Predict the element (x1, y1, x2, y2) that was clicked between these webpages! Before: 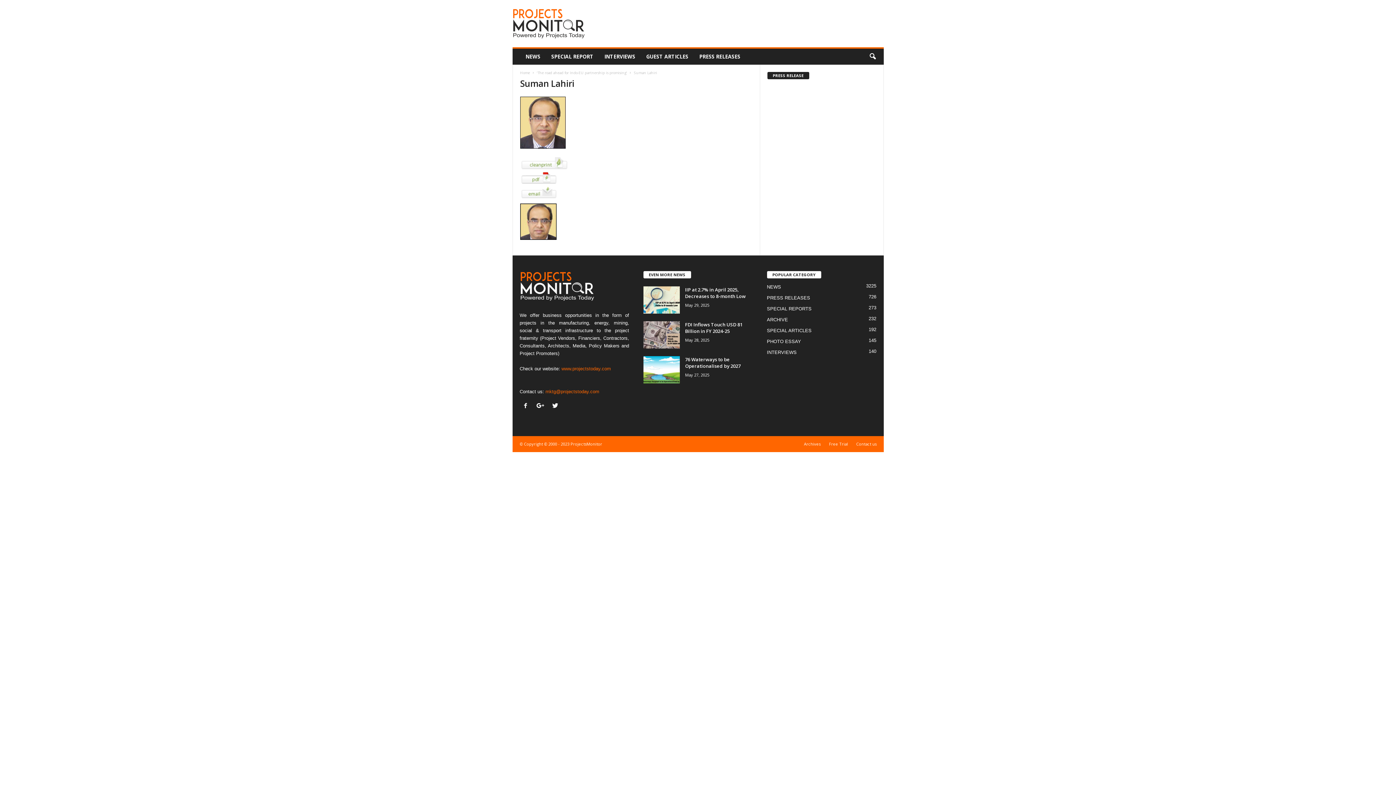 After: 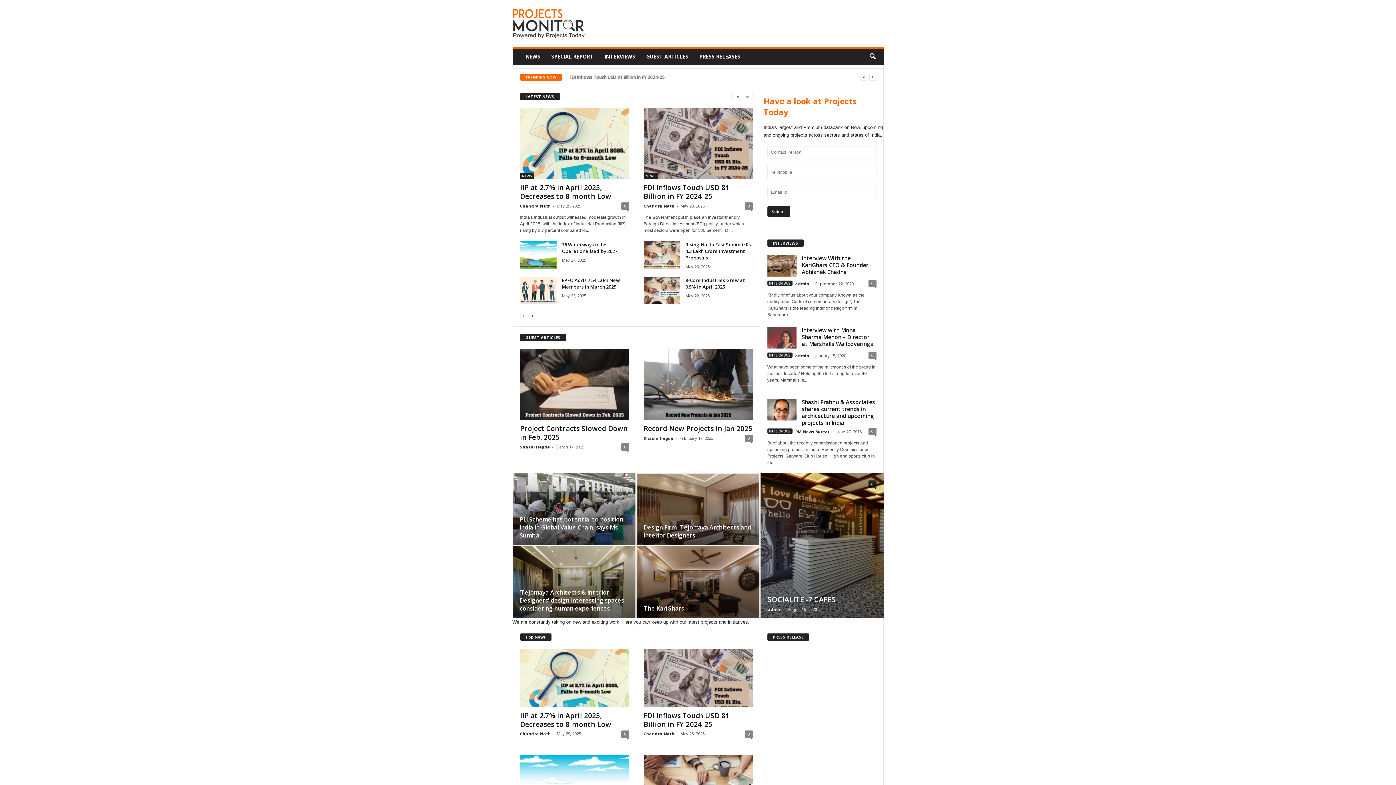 Action: bbox: (519, 271, 629, 304)